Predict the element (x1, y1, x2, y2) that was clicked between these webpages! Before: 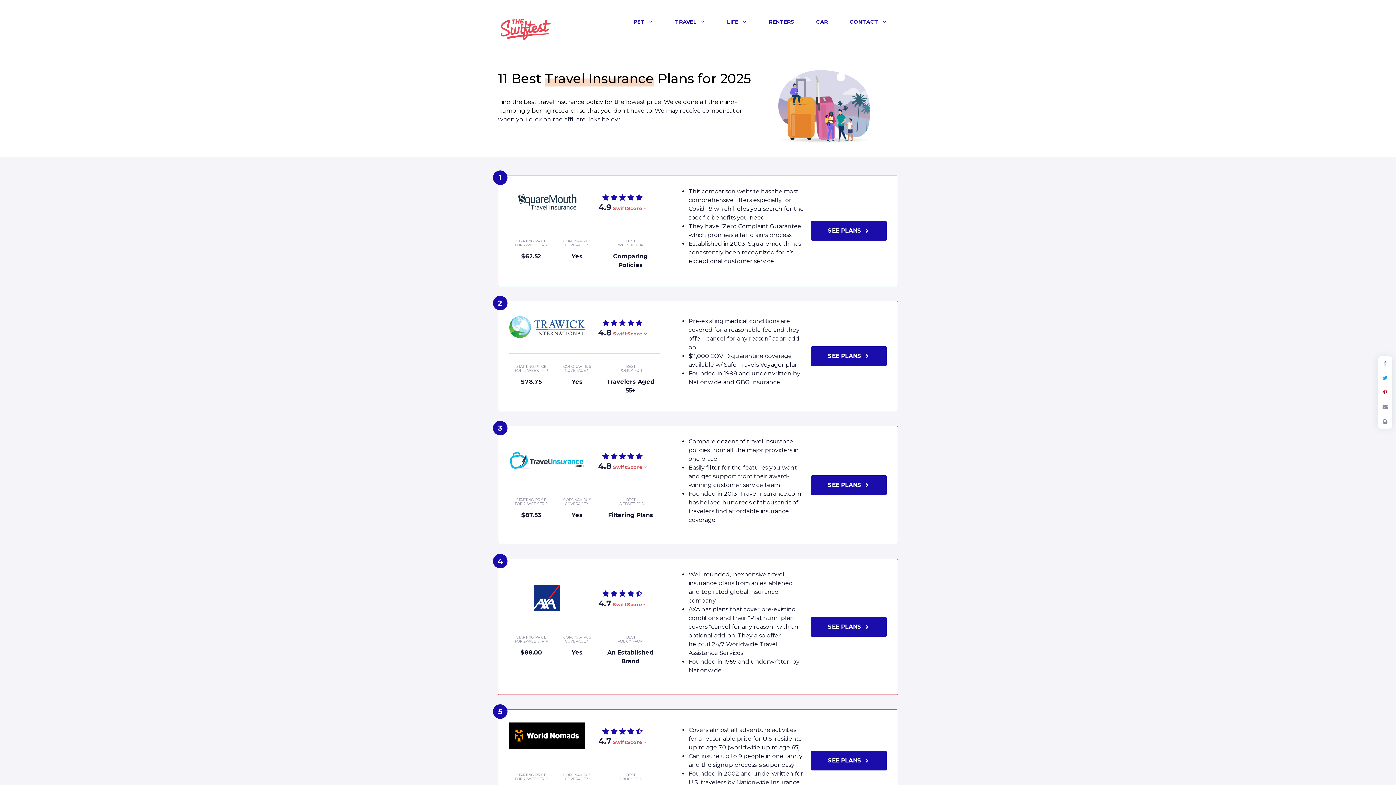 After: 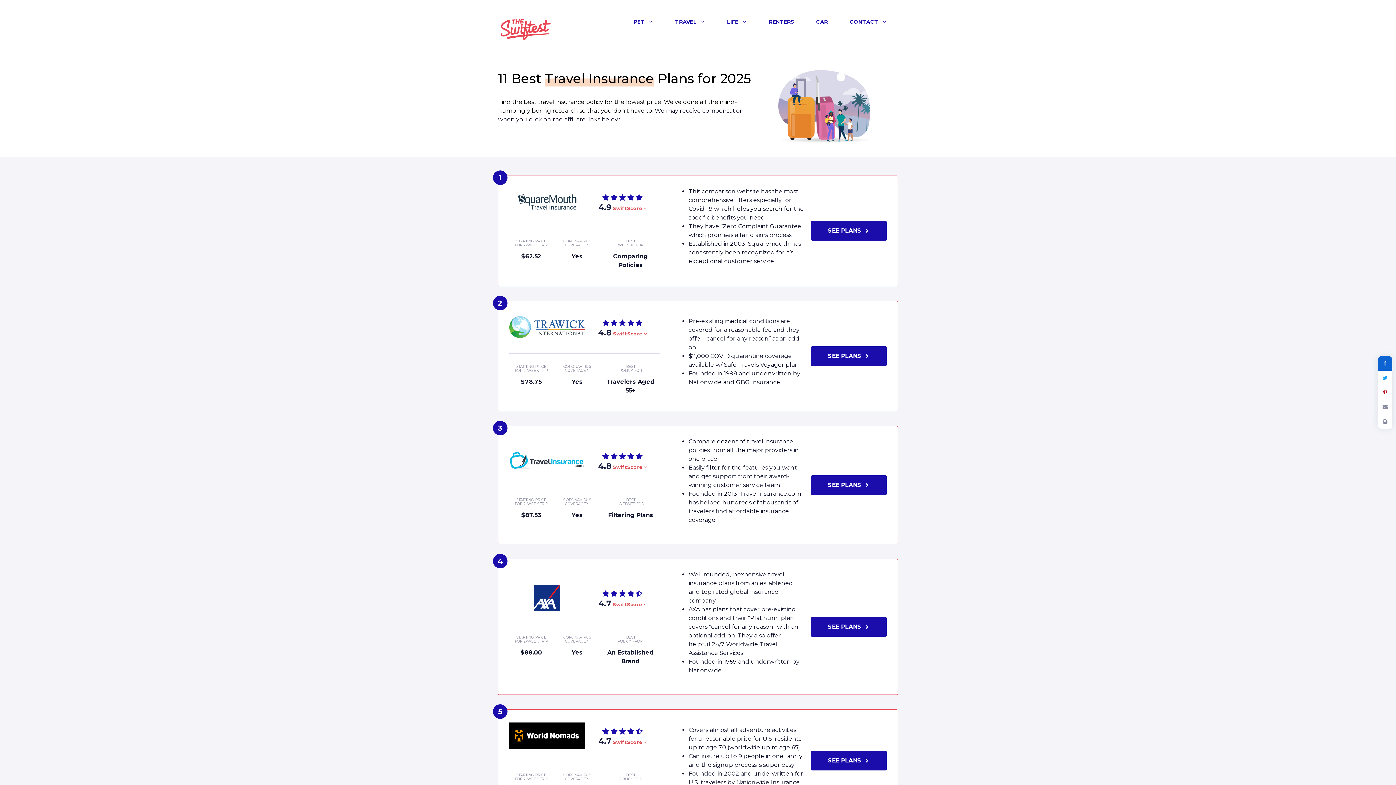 Action: bbox: (1378, 356, 1392, 370)